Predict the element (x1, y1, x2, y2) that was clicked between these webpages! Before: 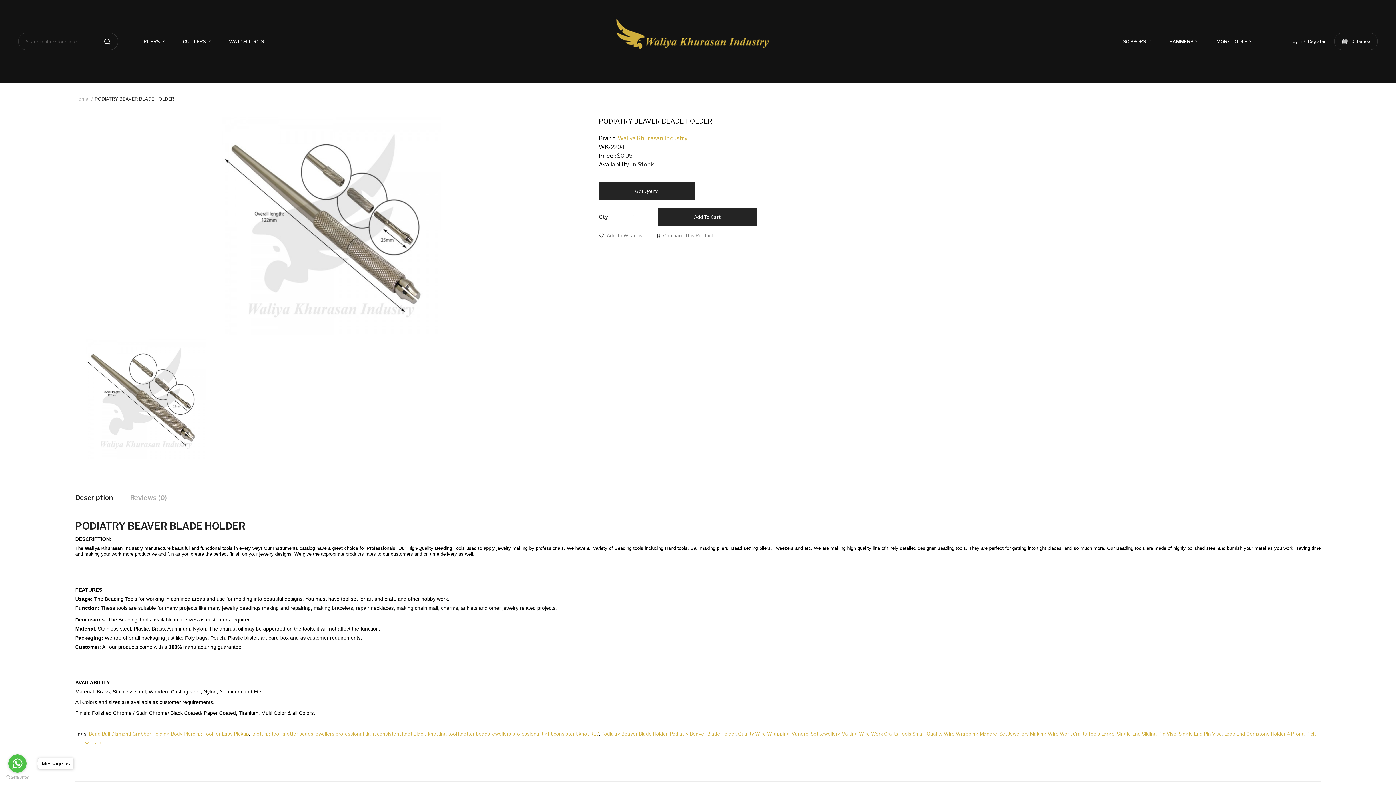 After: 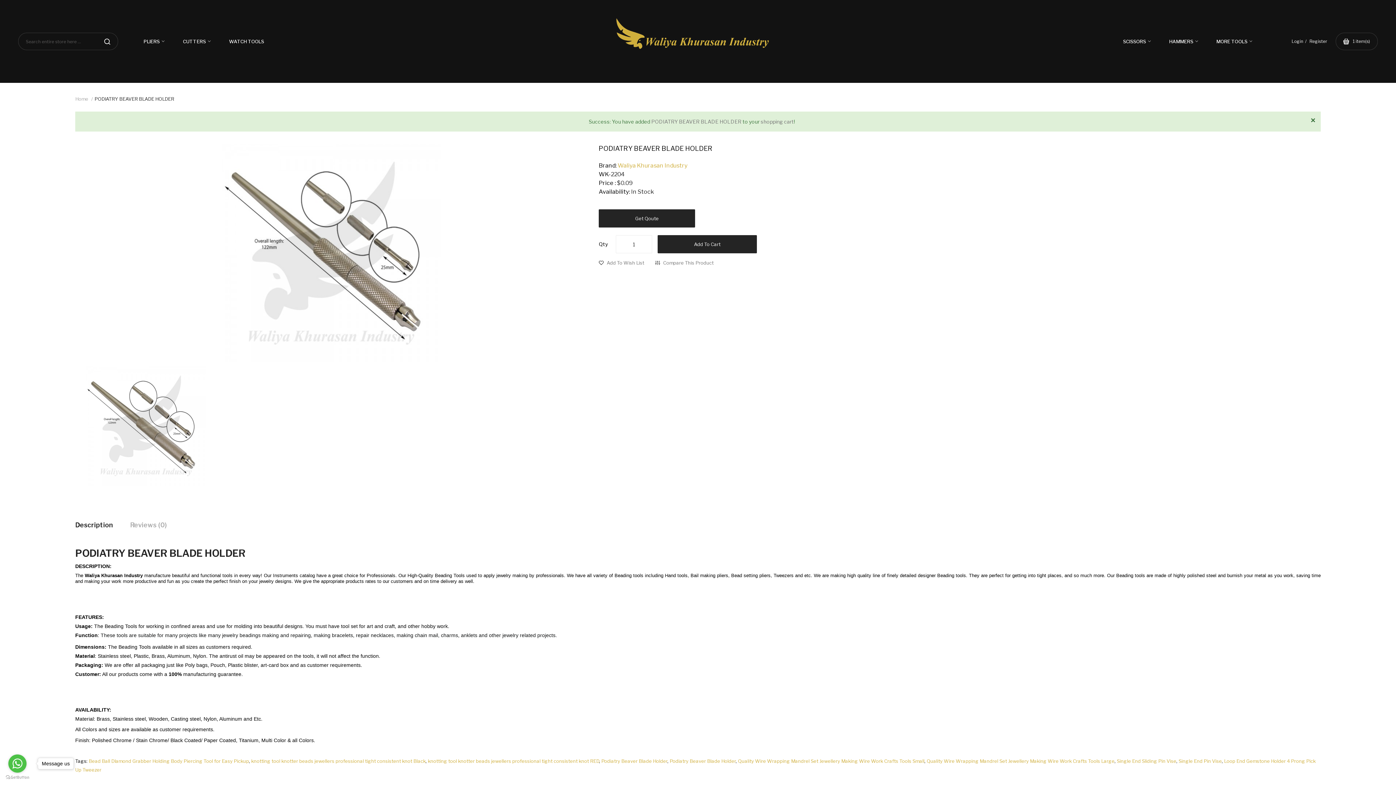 Action: label: Add To Cart bbox: (657, 208, 757, 226)